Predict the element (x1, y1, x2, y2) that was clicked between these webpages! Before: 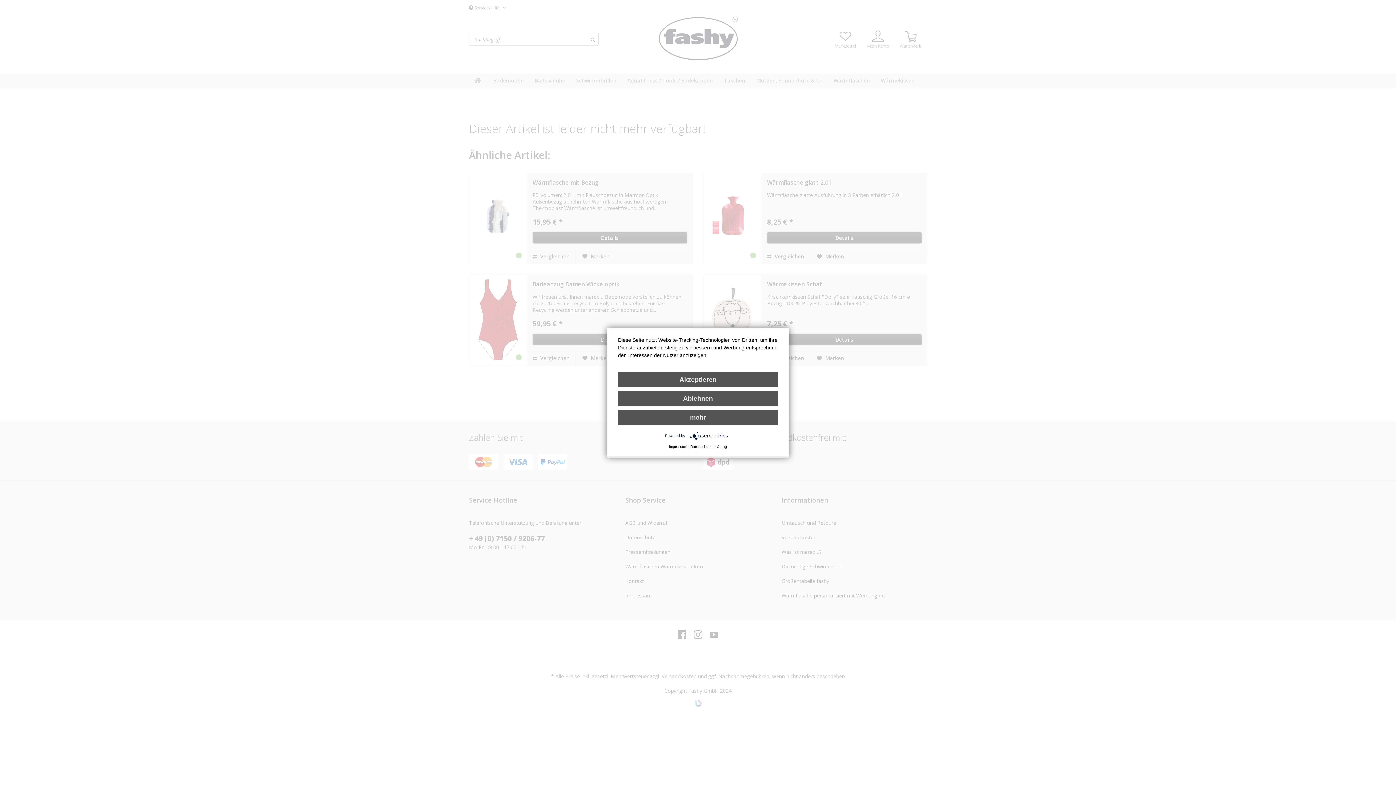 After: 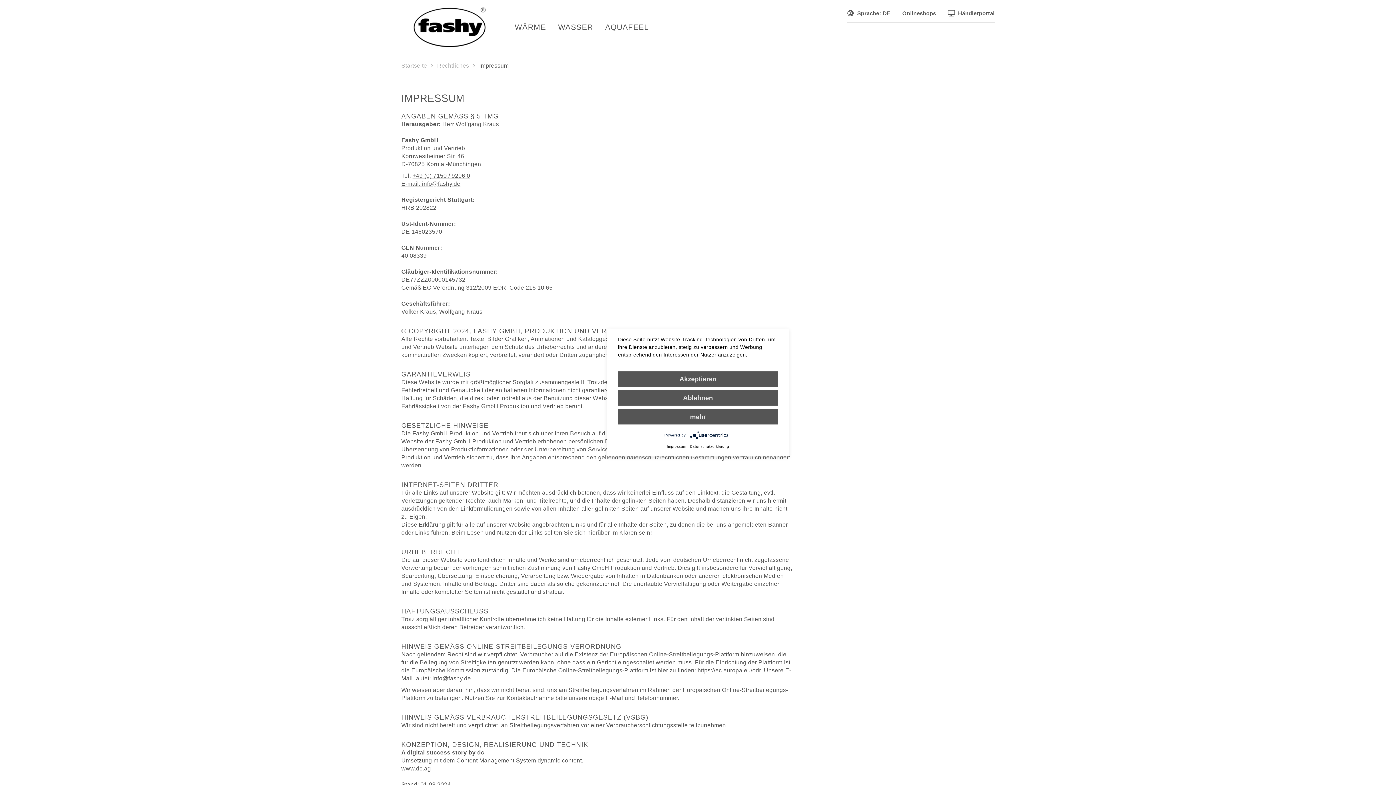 Action: bbox: (669, 444, 687, 448) label: Impressum